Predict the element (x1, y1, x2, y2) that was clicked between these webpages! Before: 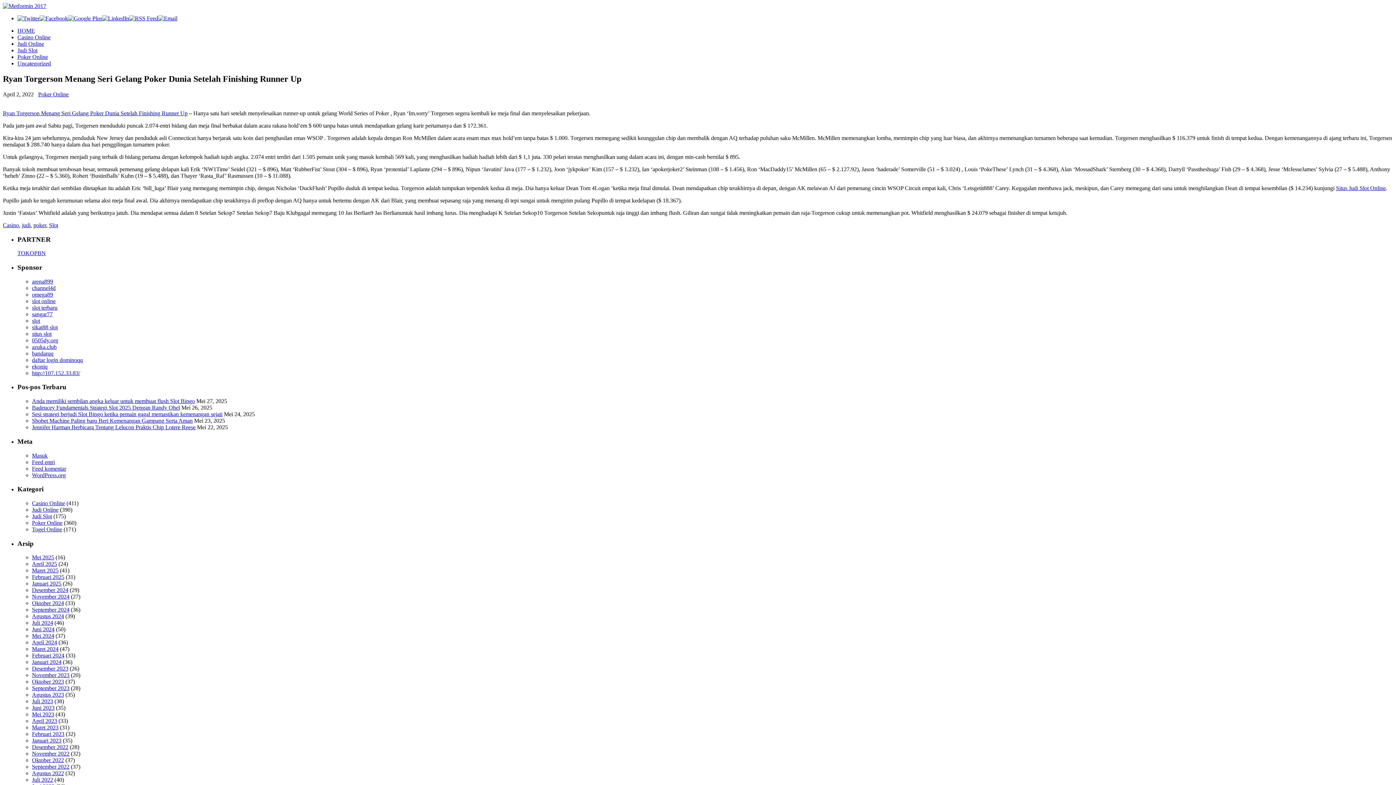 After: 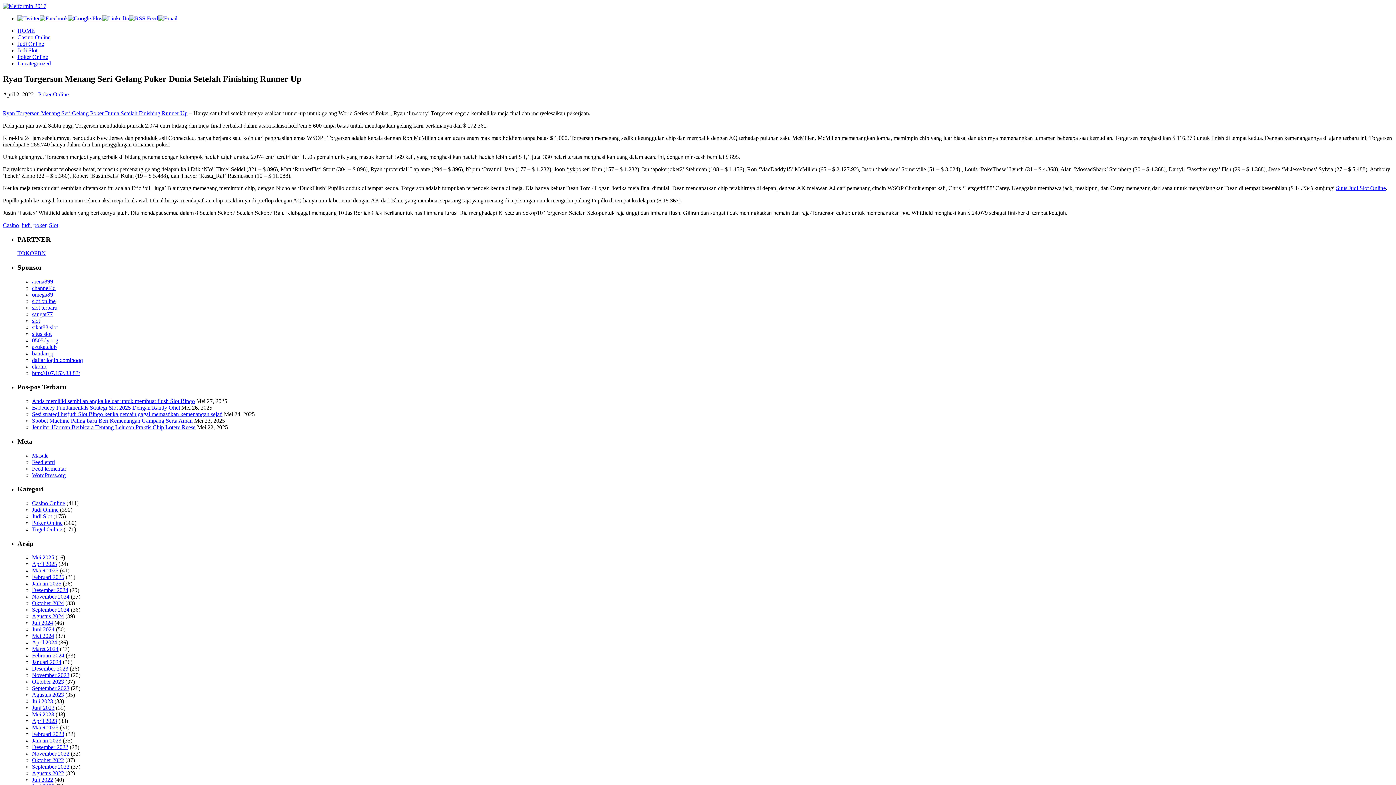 Action: bbox: (39, 15, 68, 21)